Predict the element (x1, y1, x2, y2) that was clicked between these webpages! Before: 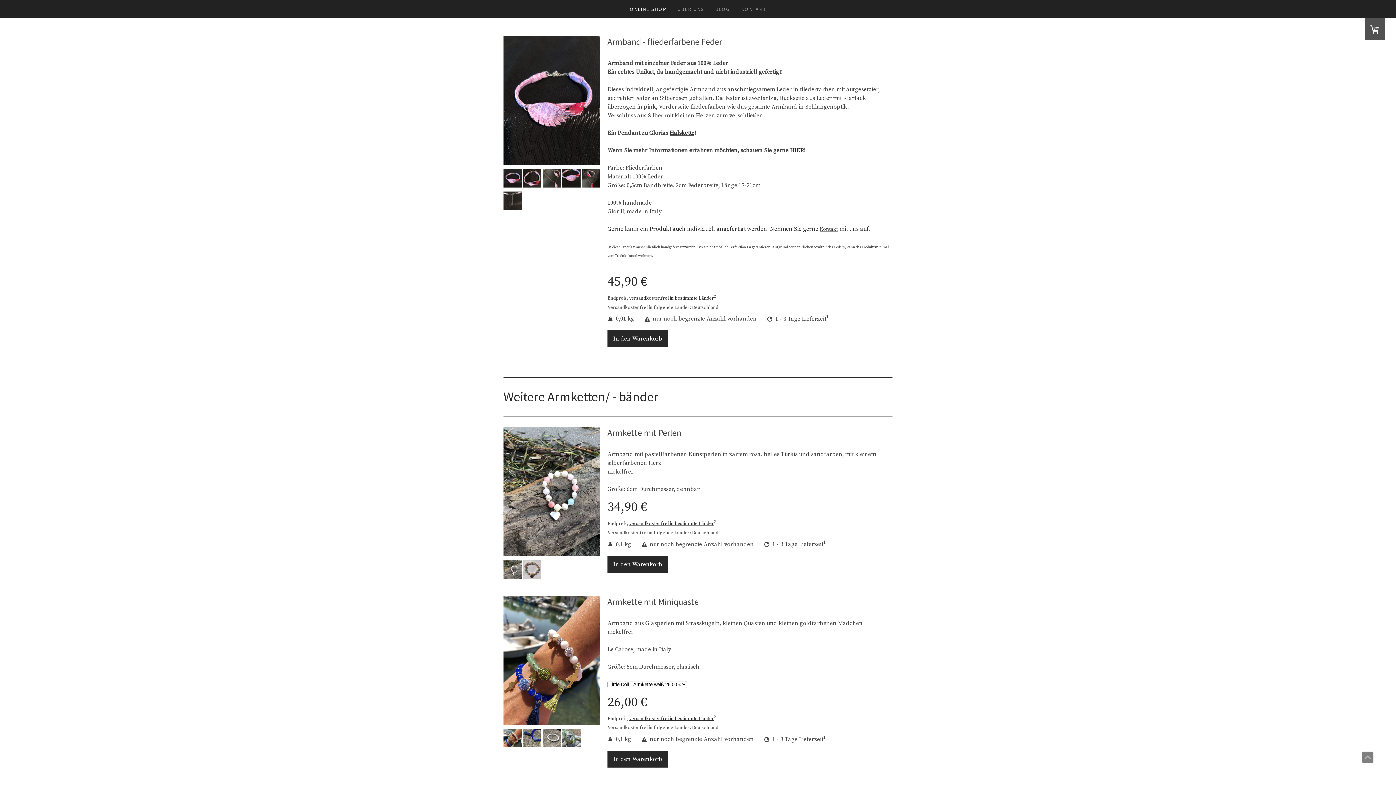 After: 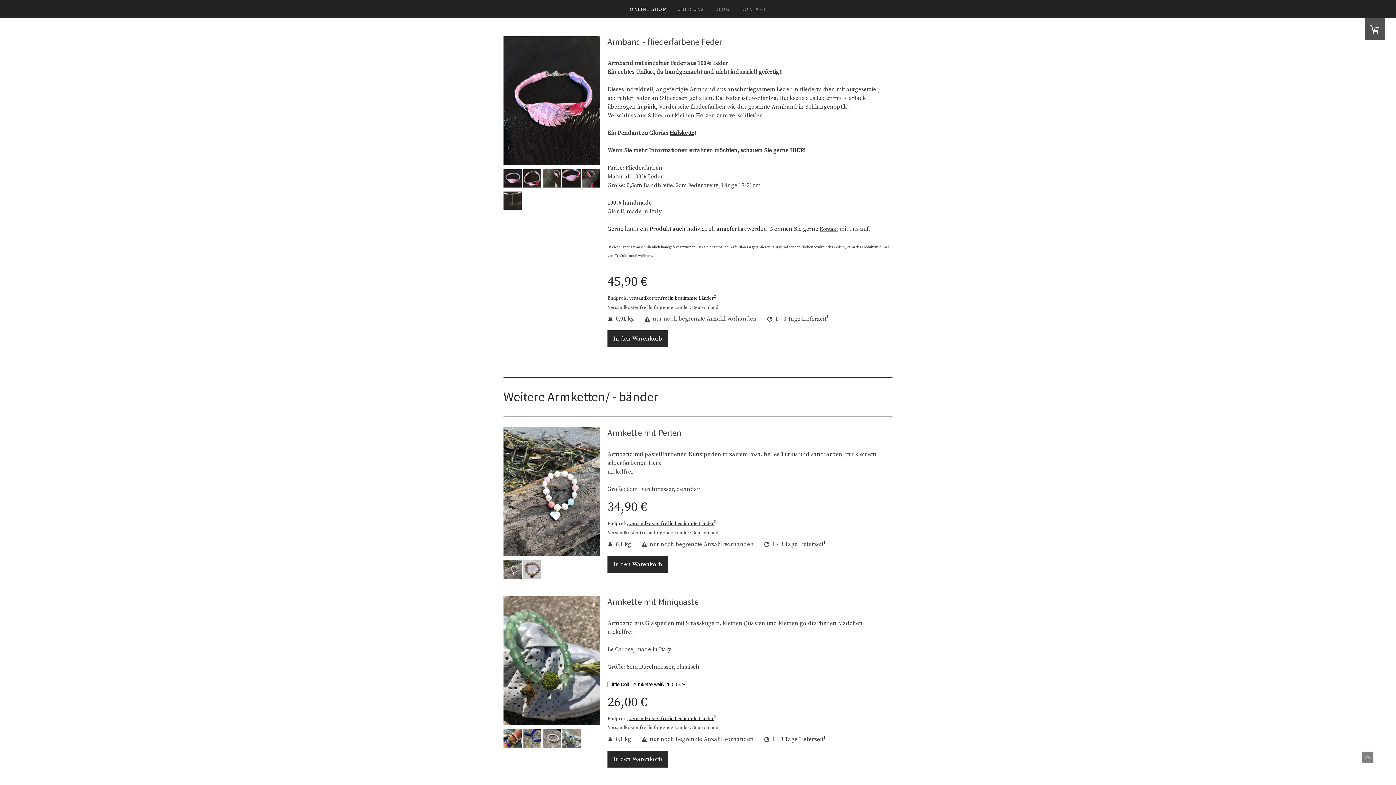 Action: bbox: (562, 742, 580, 749)